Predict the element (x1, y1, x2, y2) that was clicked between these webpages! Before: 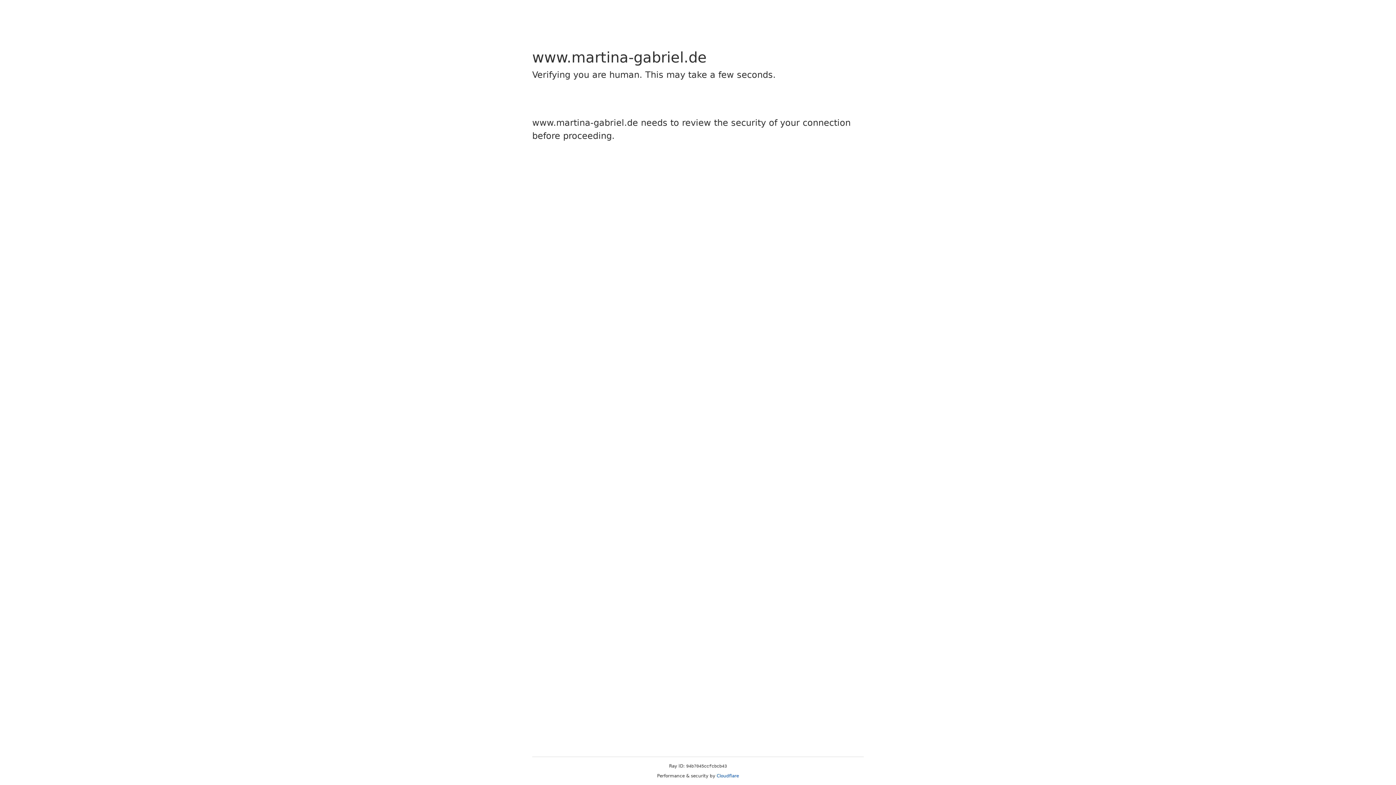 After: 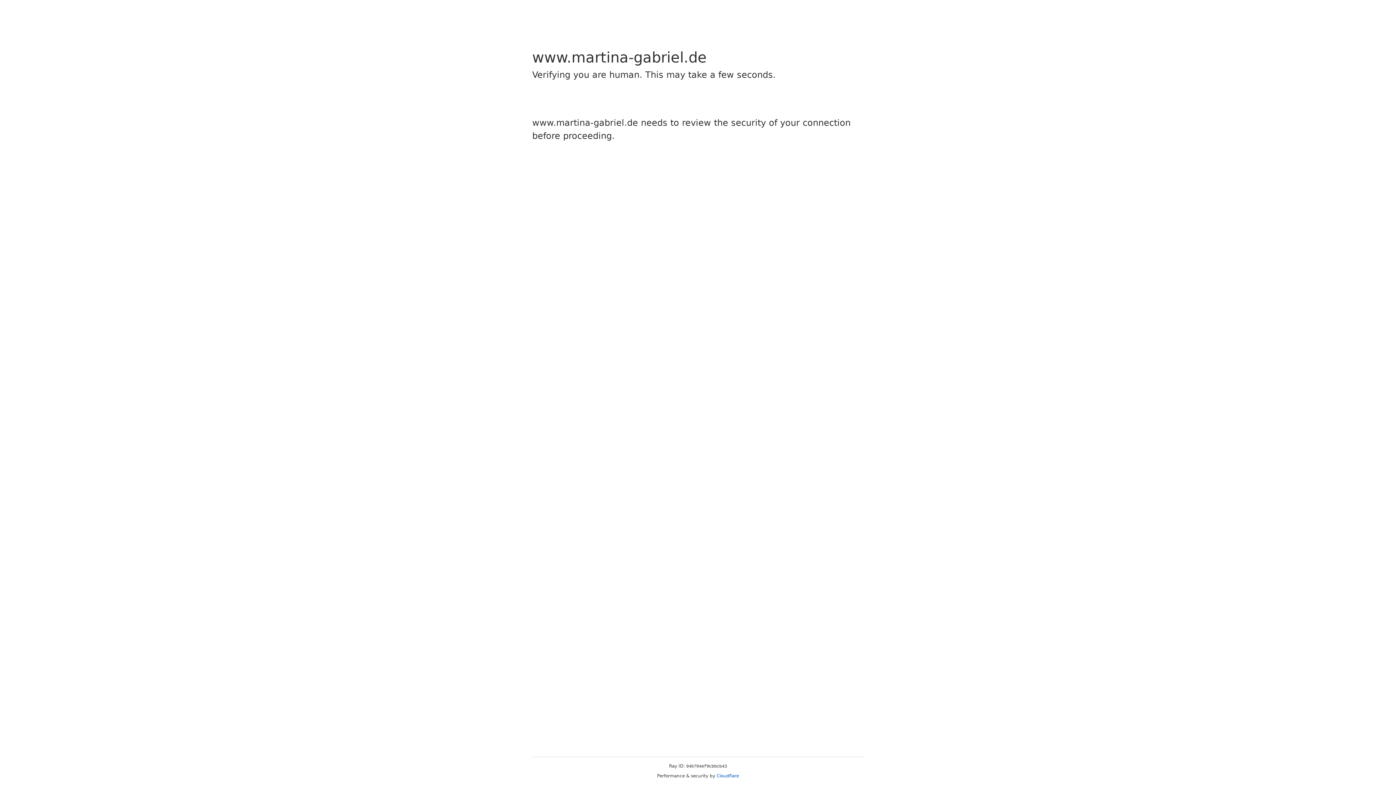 Action: bbox: (716, 773, 739, 778) label: Cloudflare